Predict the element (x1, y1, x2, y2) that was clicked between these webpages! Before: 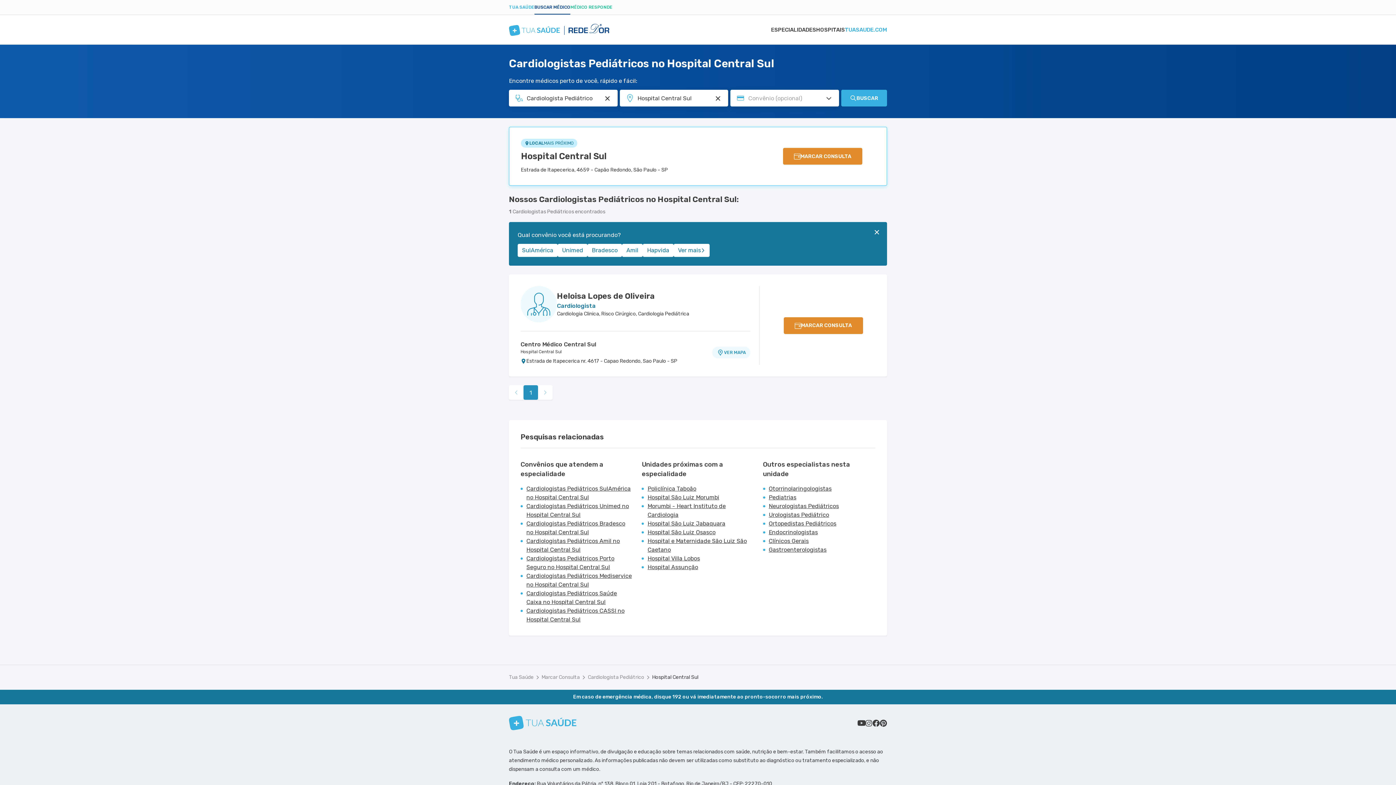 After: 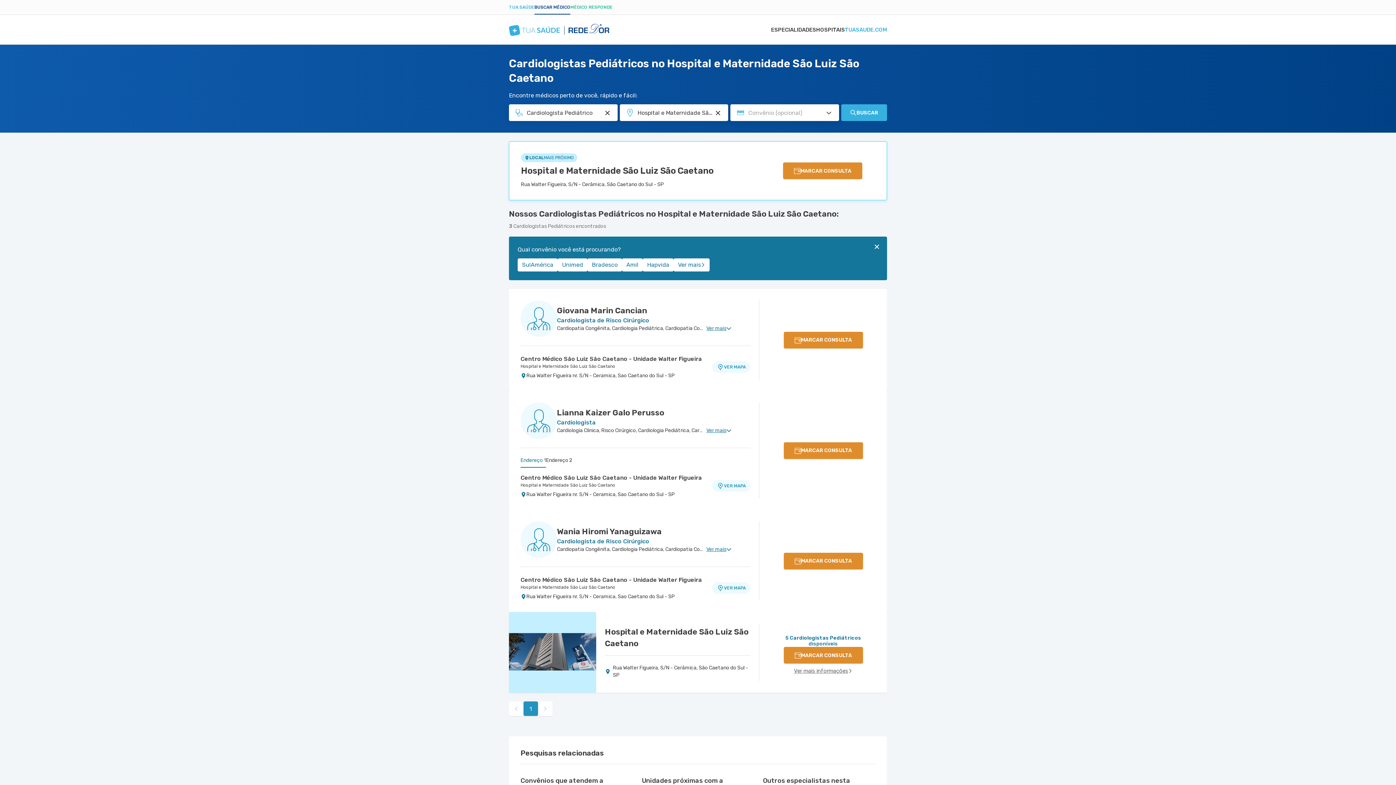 Action: label: Hospital e Maternidade São Luiz São Caetano bbox: (647, 537, 754, 554)